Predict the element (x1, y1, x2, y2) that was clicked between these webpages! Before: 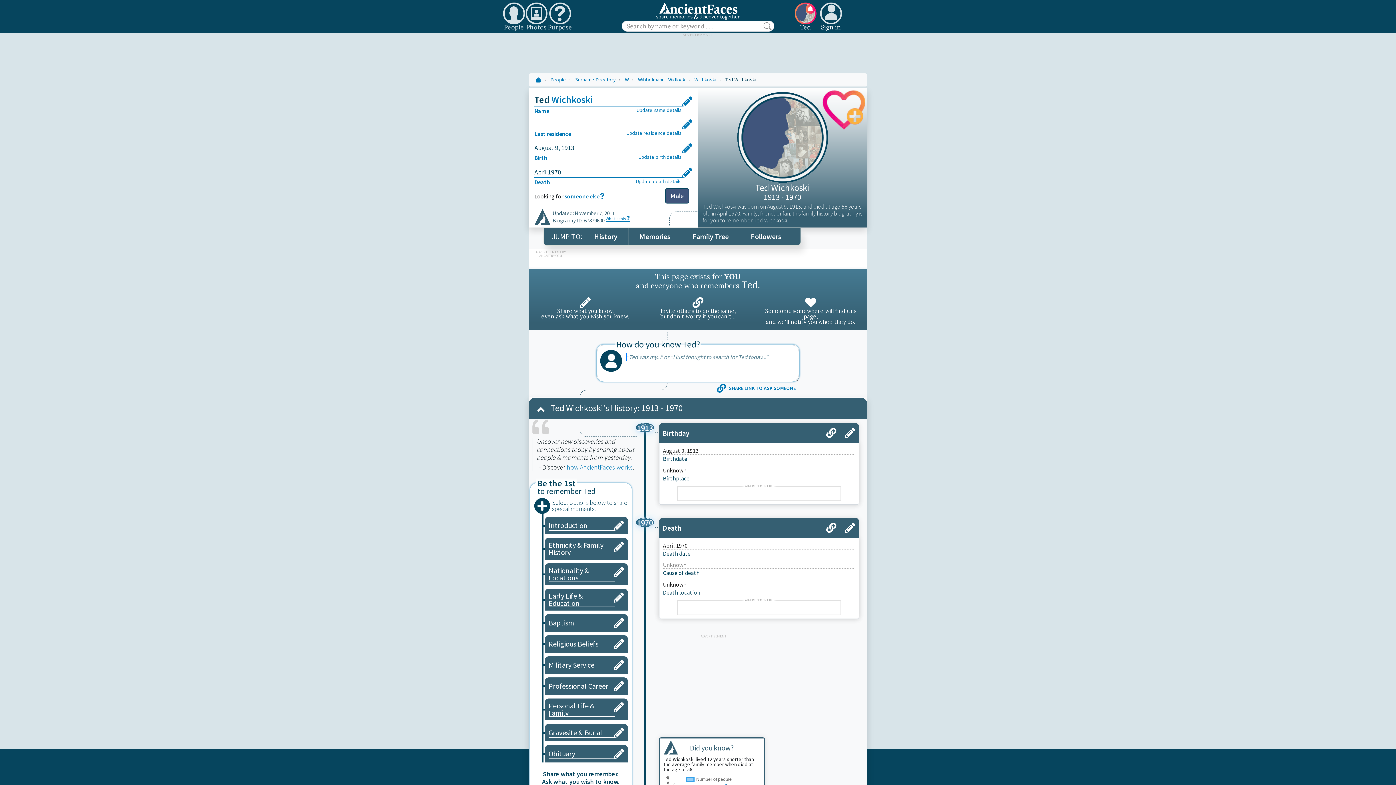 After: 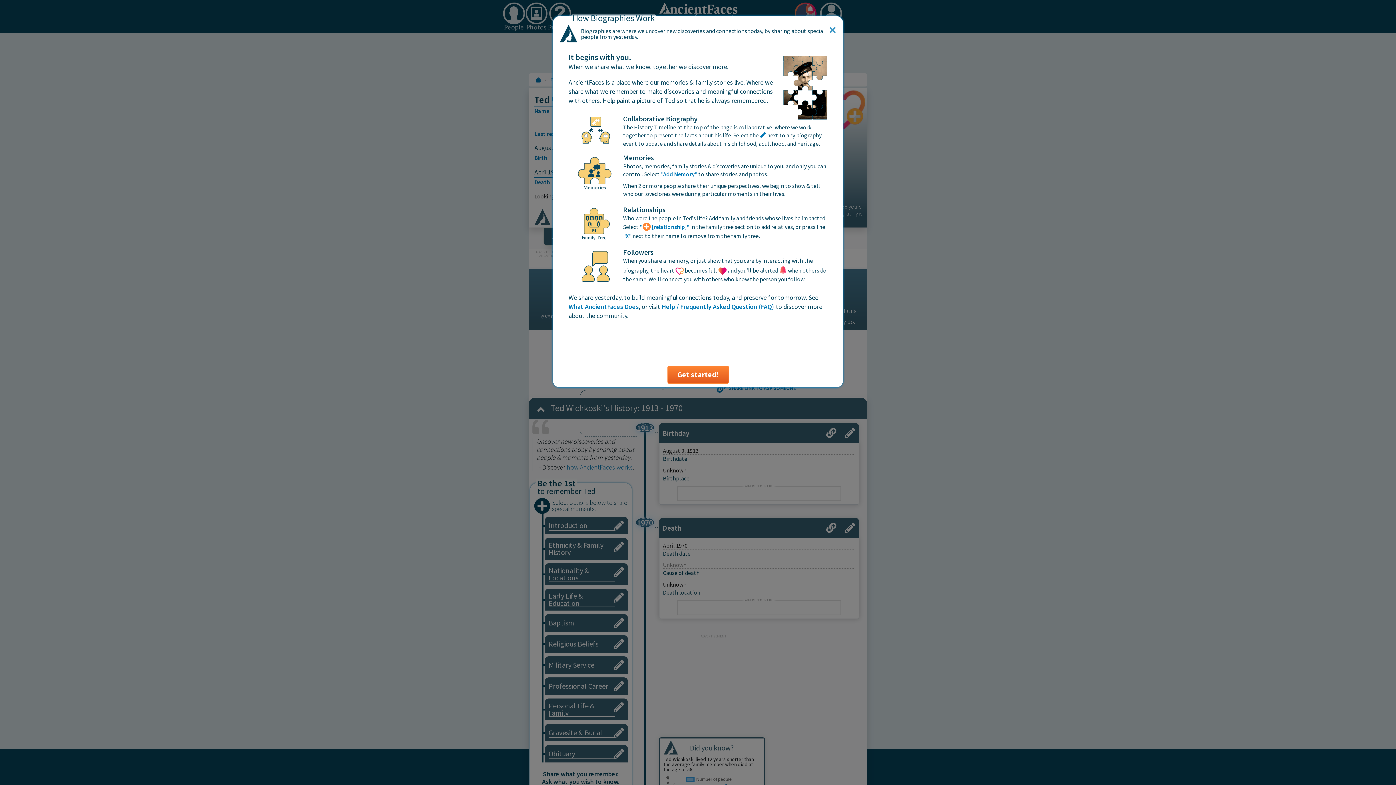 Action: label: how AncientFaces works bbox: (566, 463, 633, 471)